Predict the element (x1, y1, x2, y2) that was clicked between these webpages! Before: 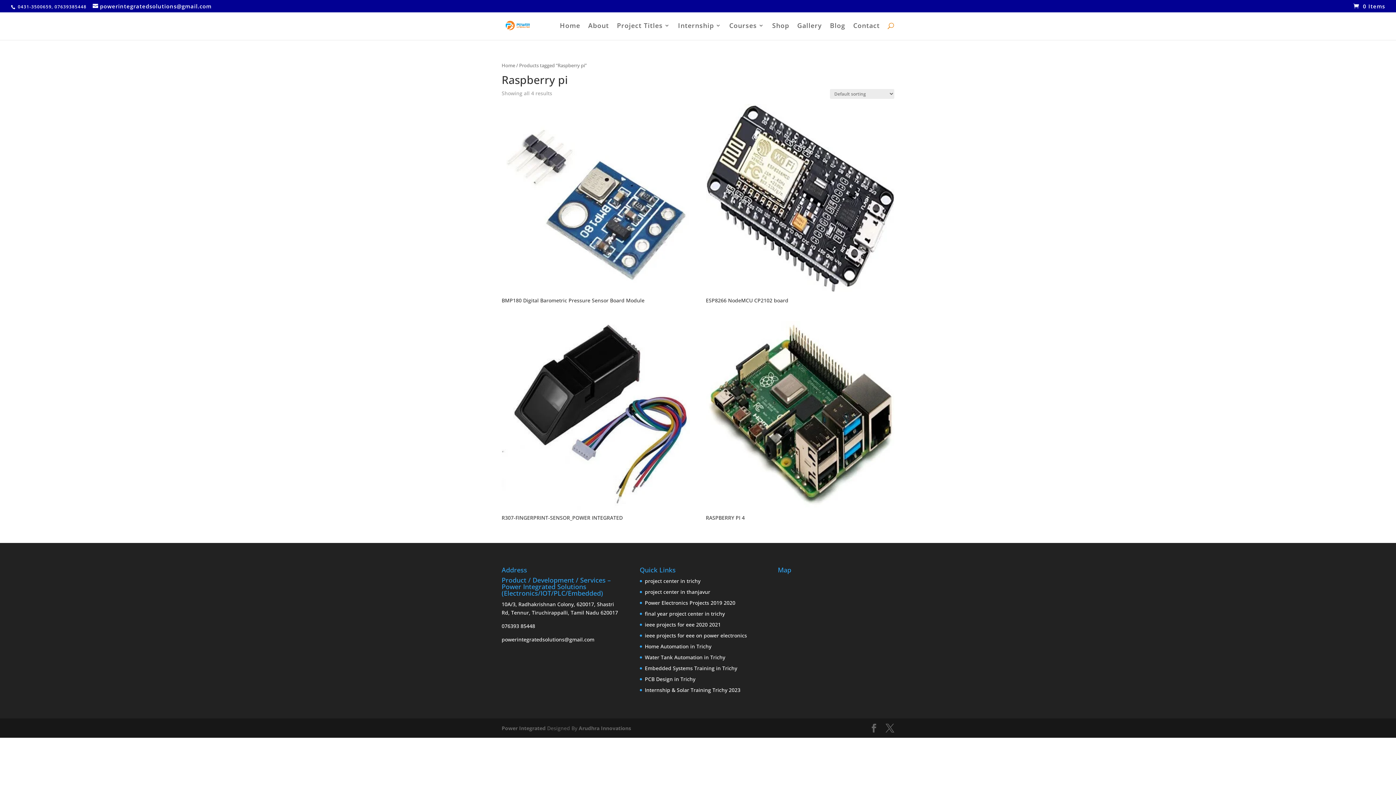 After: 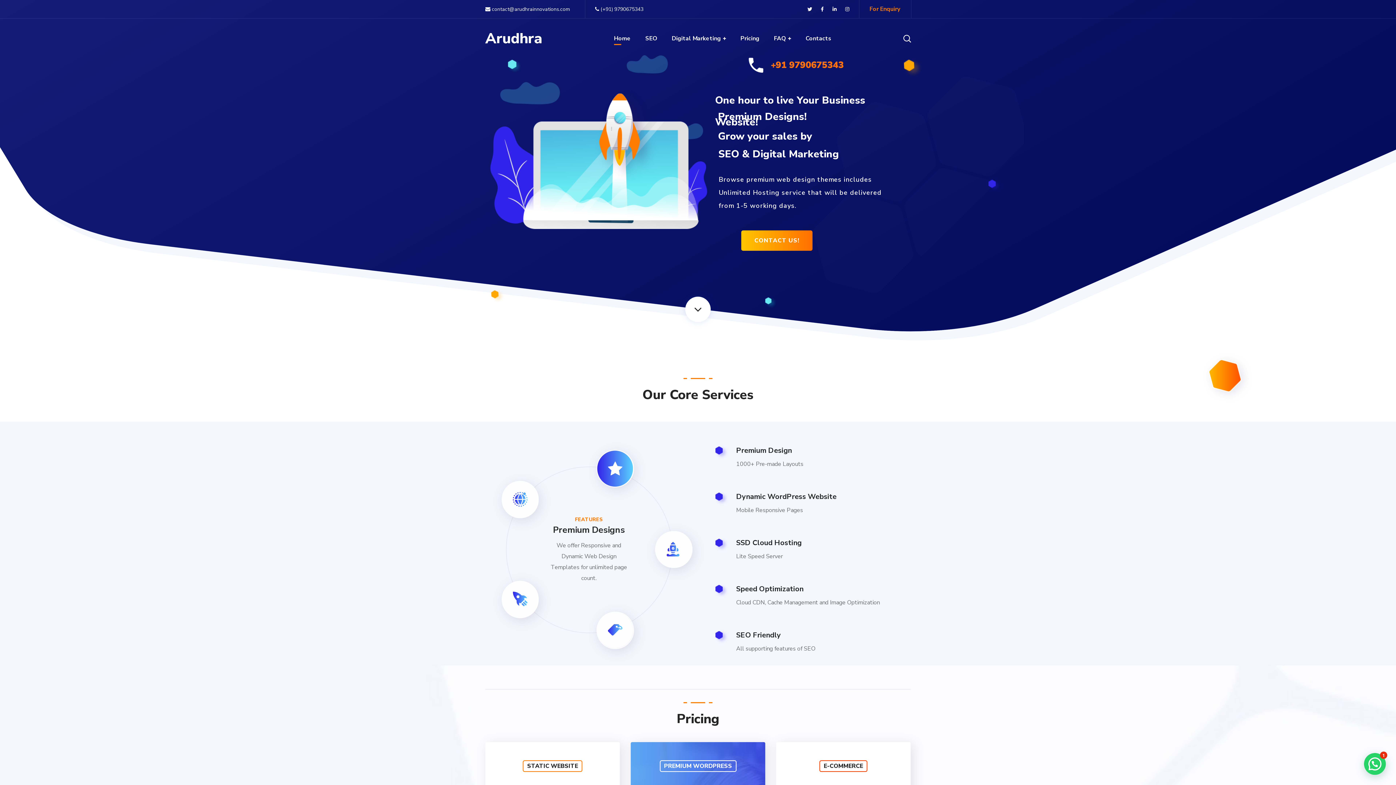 Action: bbox: (578, 724, 631, 731) label: Arudhra Innovations